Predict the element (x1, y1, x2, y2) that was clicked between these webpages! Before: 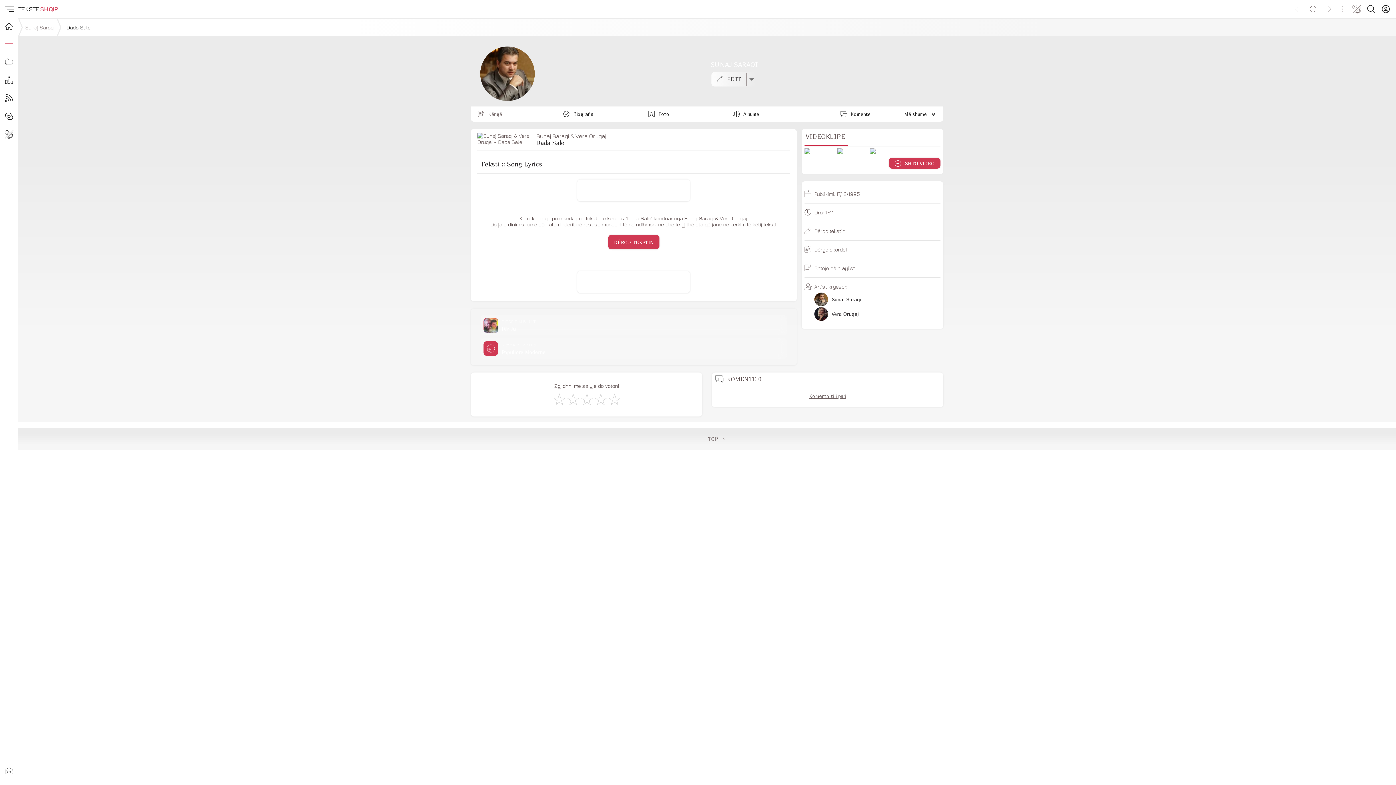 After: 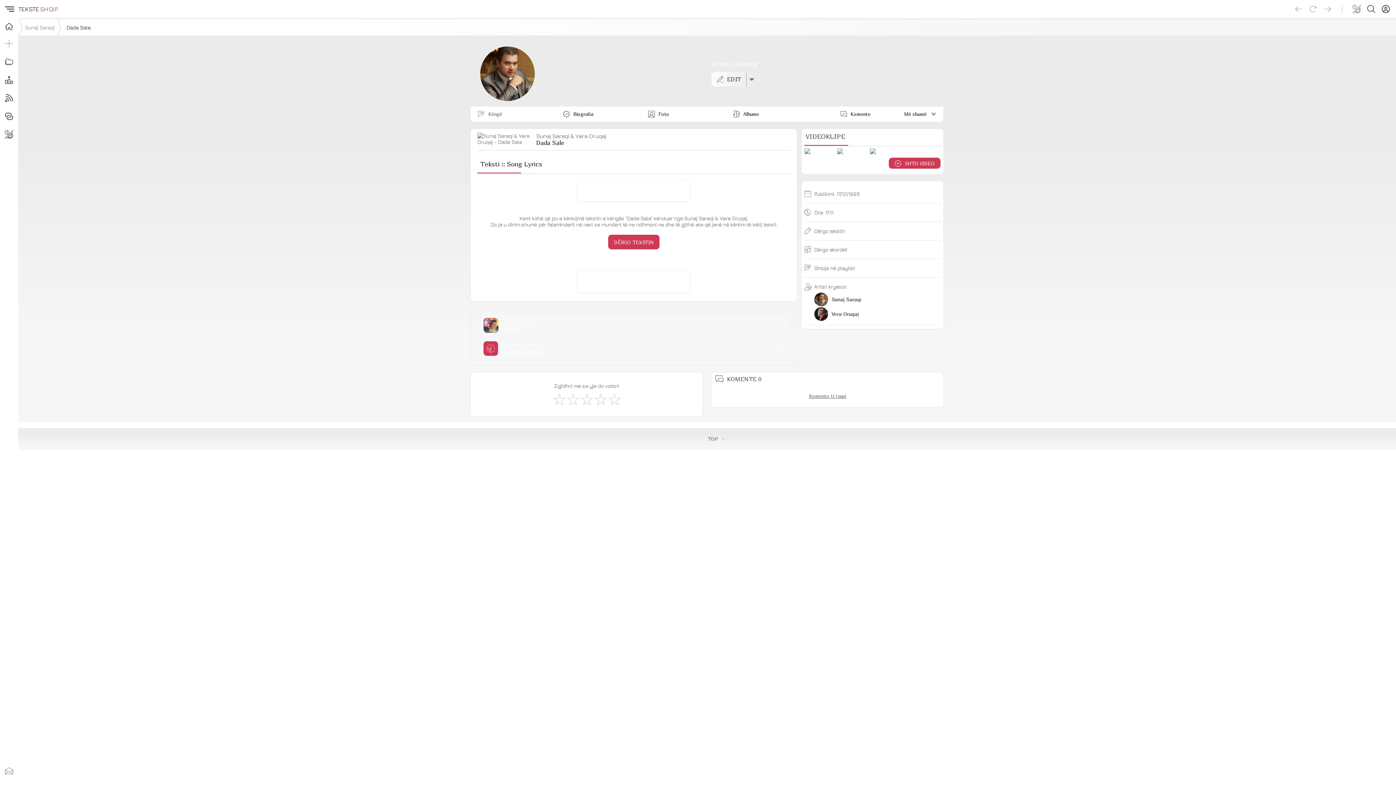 Action: bbox: (1306, 1, 1320, 16) label: Reload